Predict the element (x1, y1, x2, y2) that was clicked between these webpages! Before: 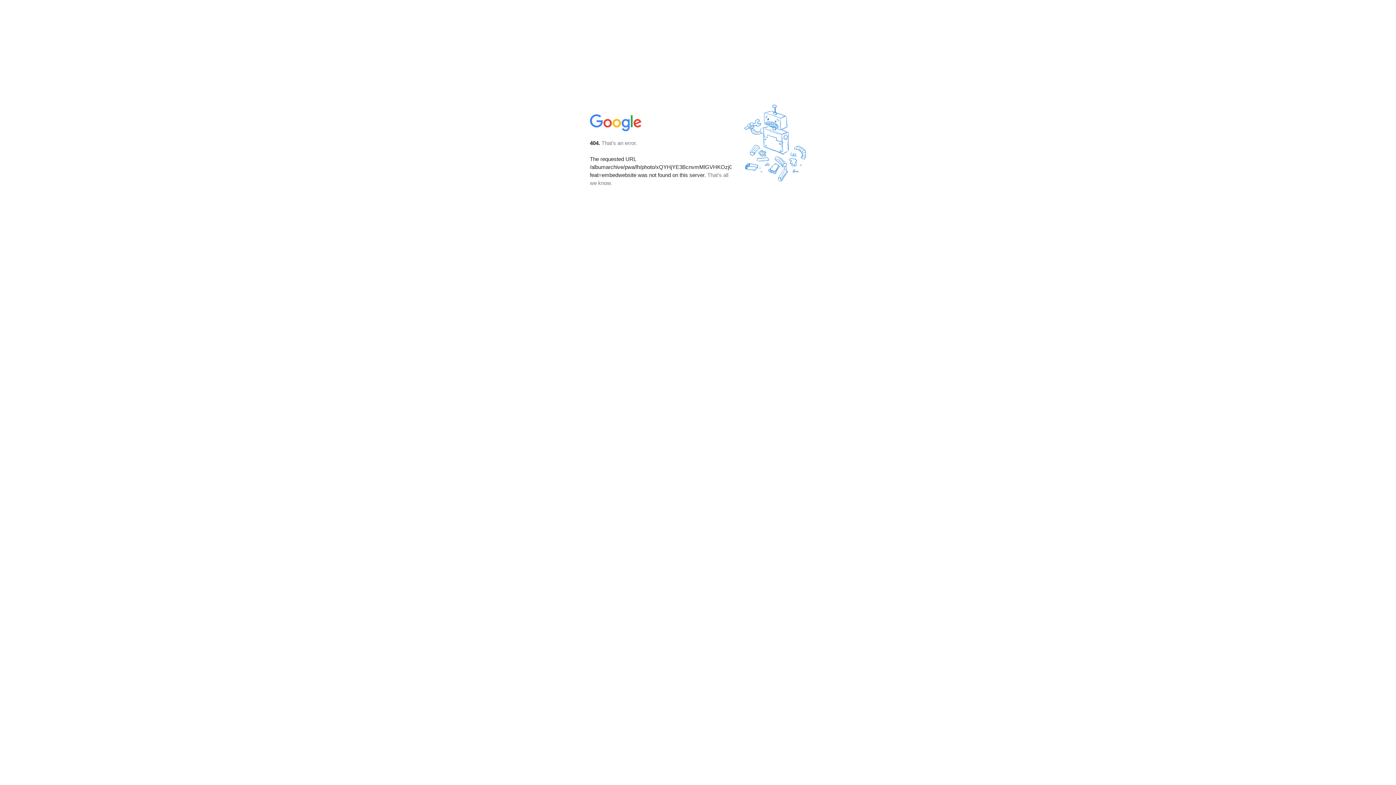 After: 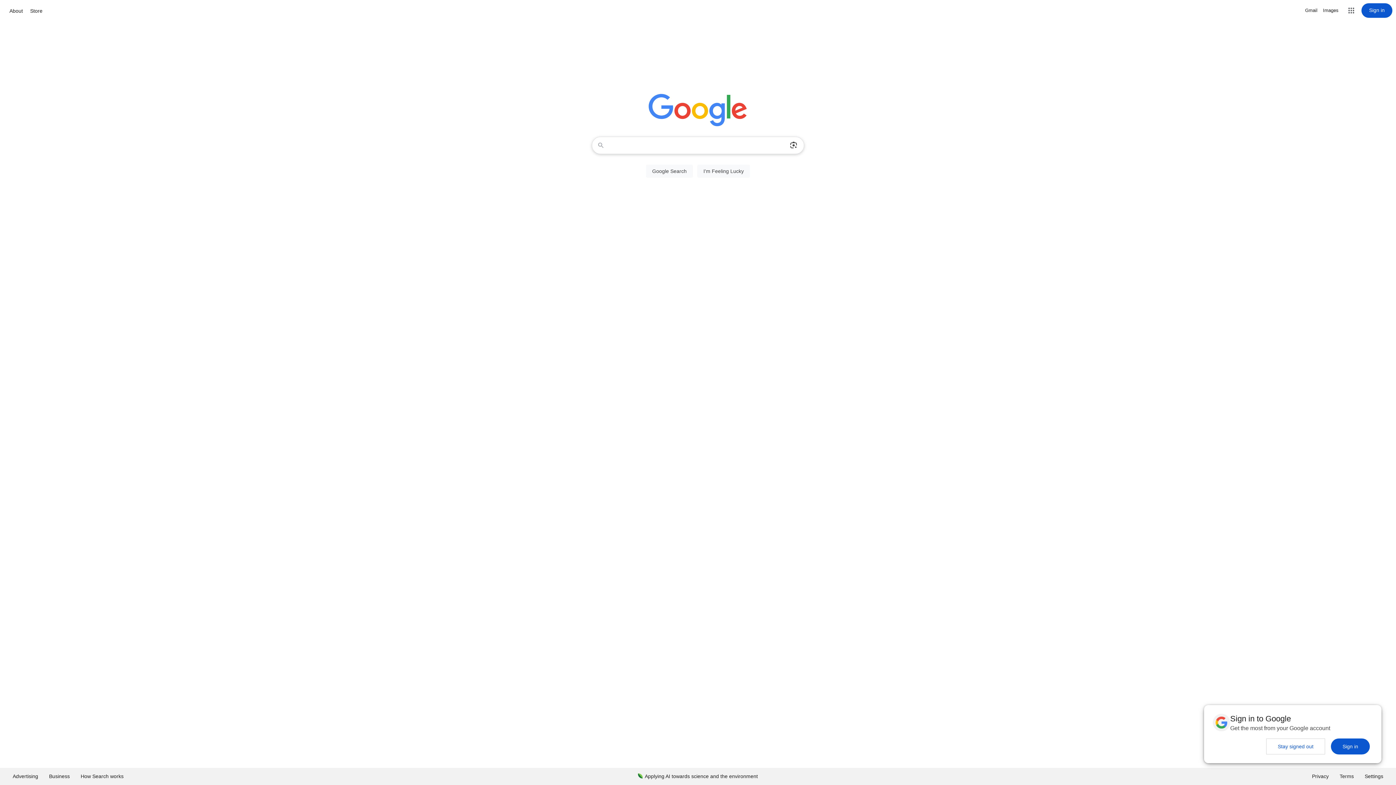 Action: bbox: (590, 127, 642, 134)